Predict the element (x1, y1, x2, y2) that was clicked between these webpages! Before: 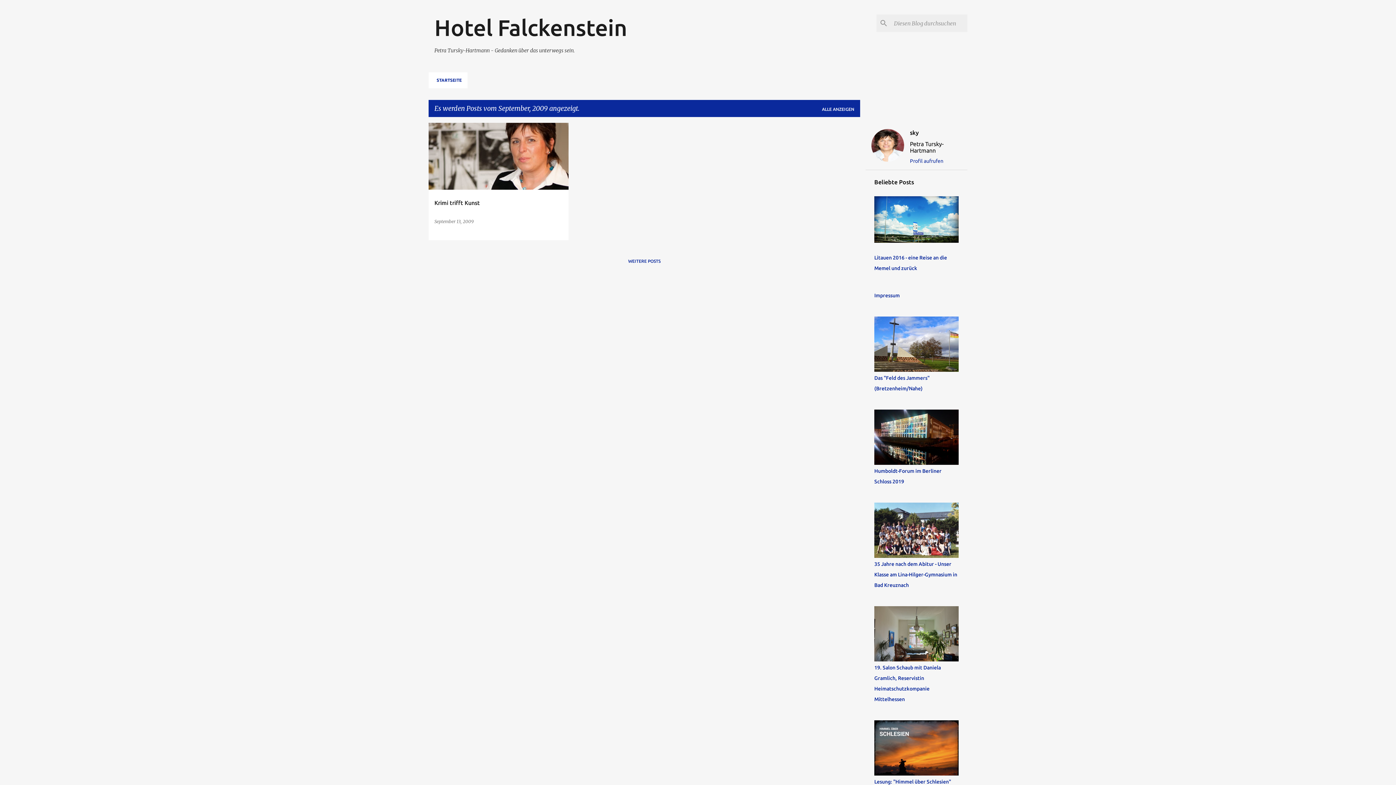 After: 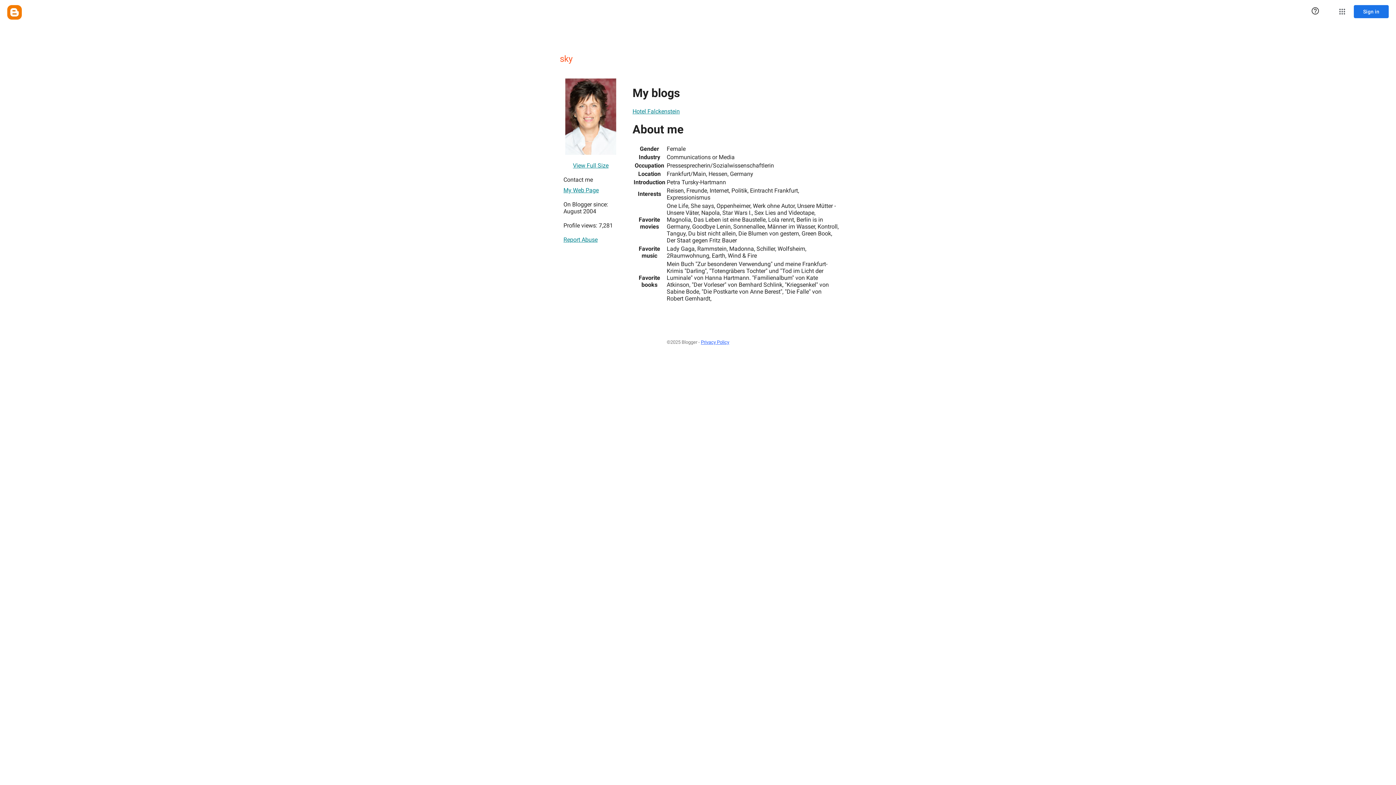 Action: bbox: (871, 129, 904, 164)